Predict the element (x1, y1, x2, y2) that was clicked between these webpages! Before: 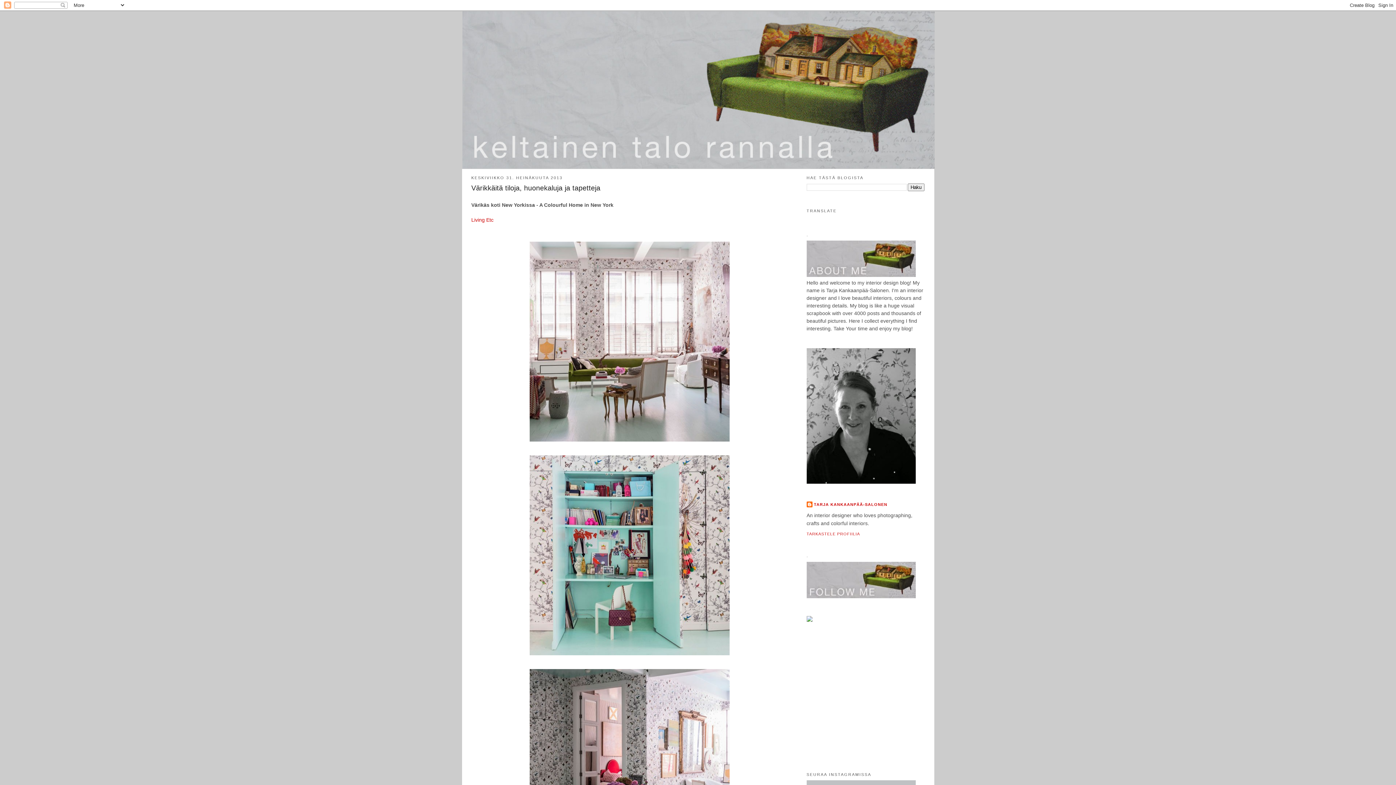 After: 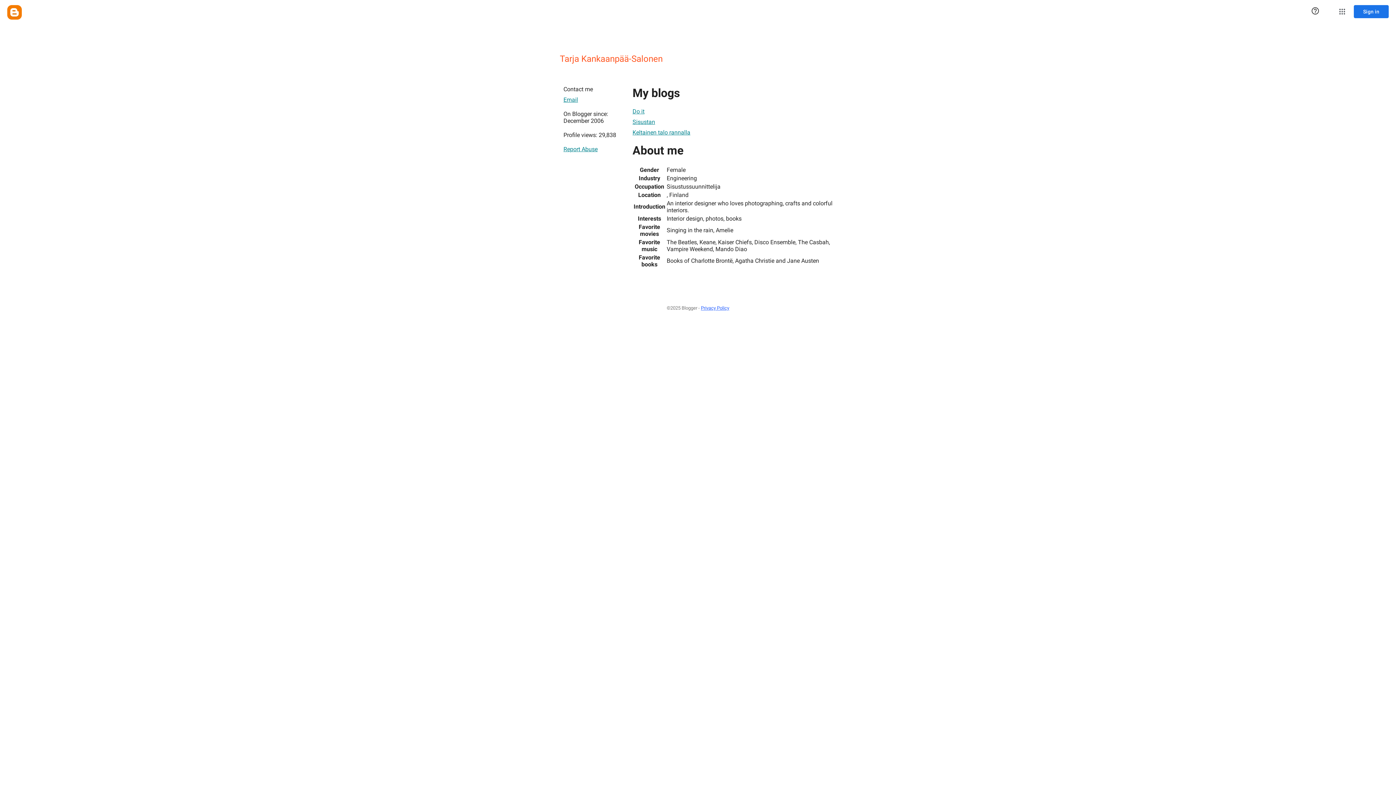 Action: label: TARJA KANKAANPÄÄ-SALONEN bbox: (806, 501, 887, 509)